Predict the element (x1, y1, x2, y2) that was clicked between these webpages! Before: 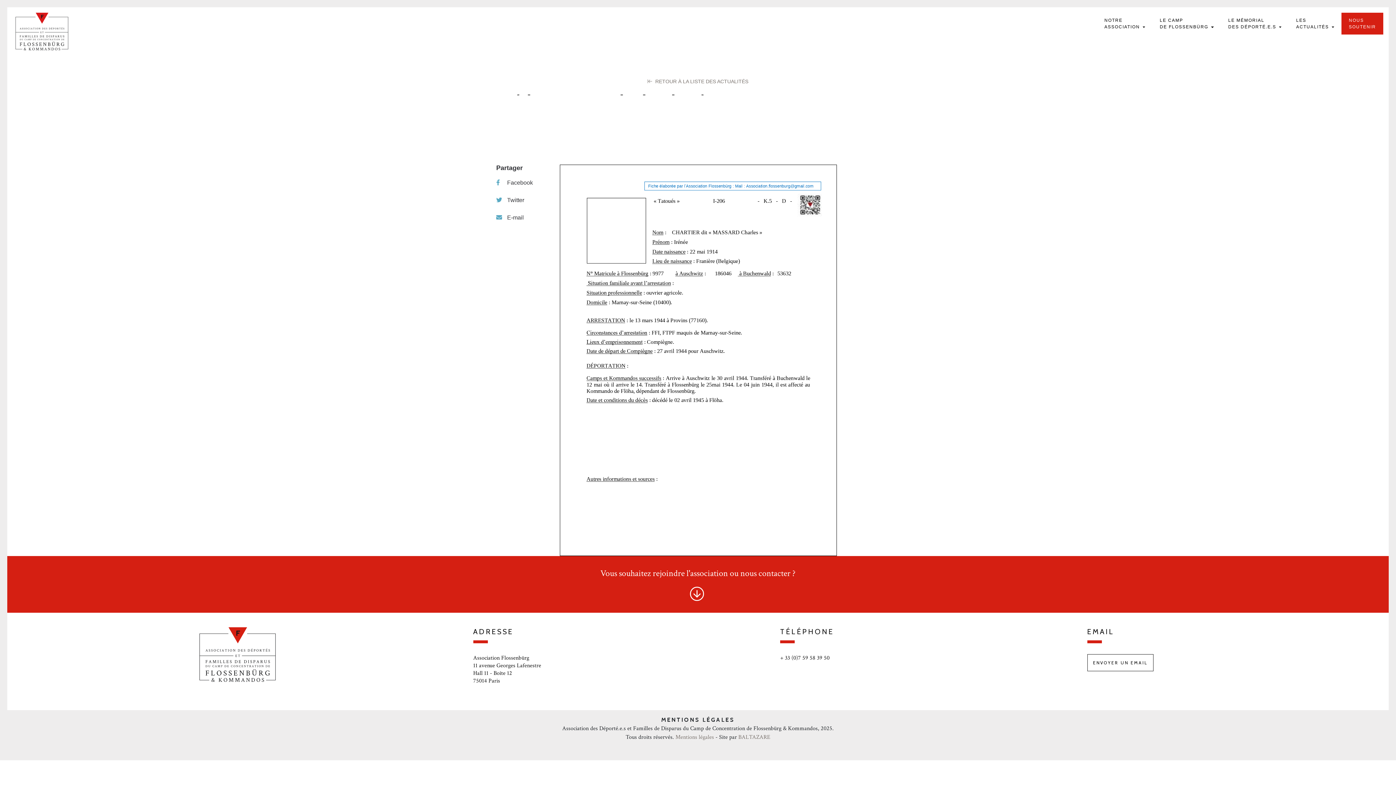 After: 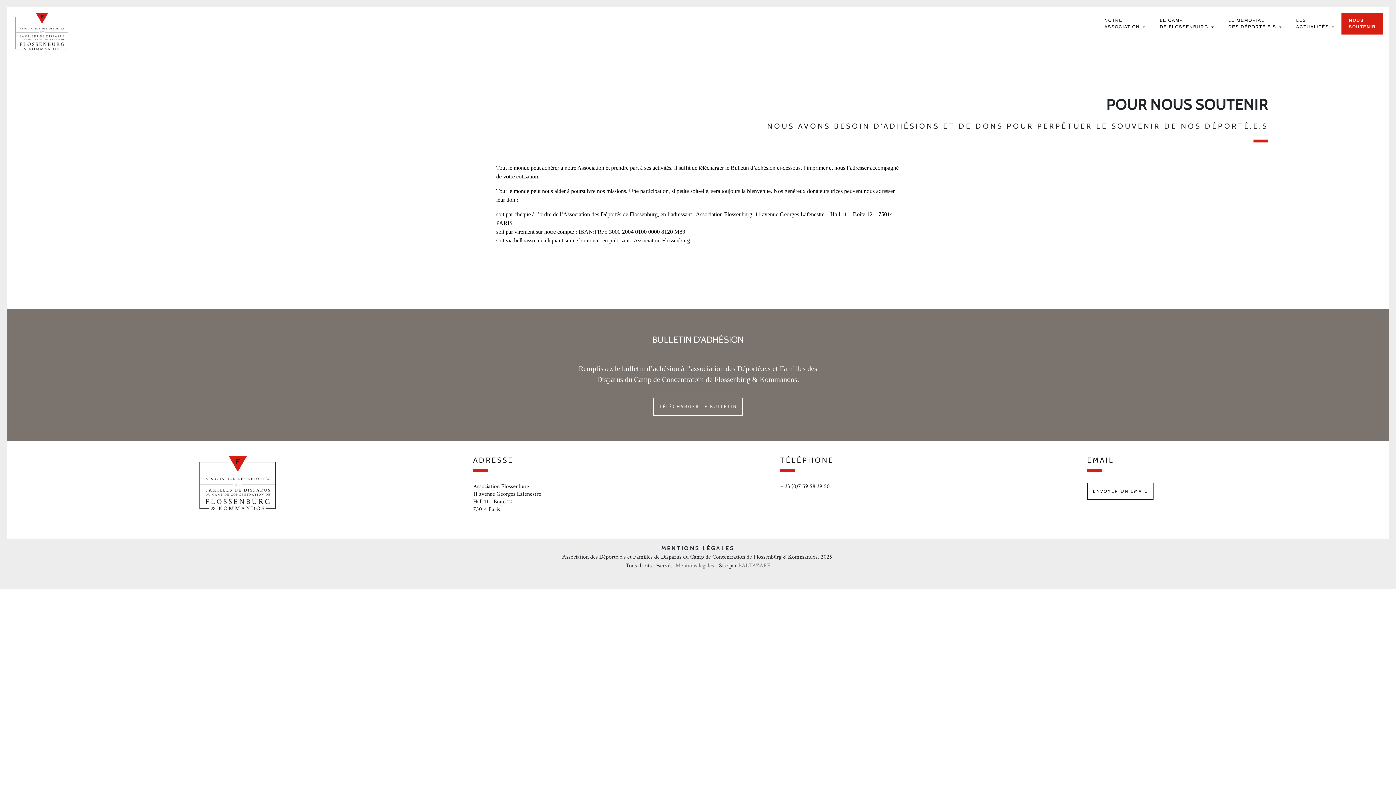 Action: label: NOUS
SOUTENIR bbox: (1341, 12, 1383, 34)